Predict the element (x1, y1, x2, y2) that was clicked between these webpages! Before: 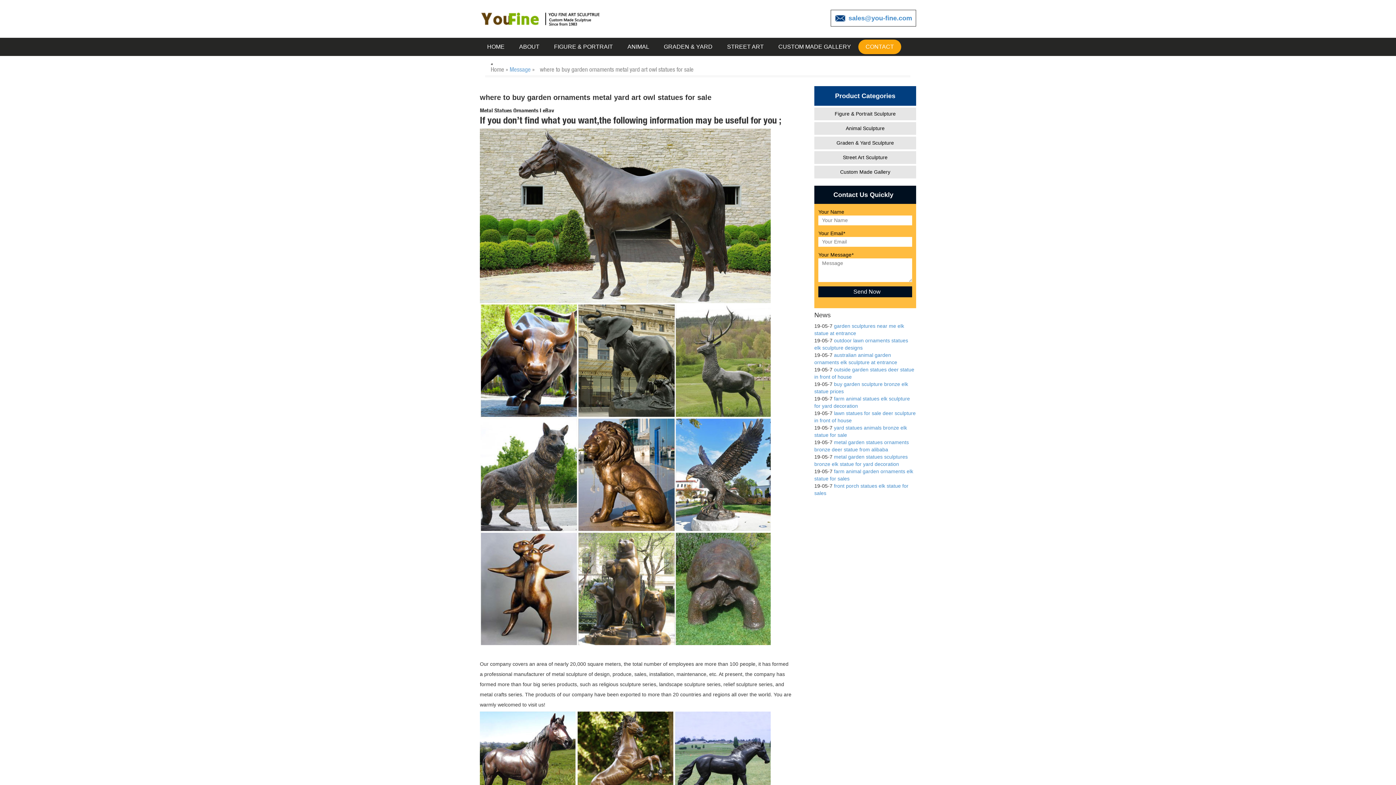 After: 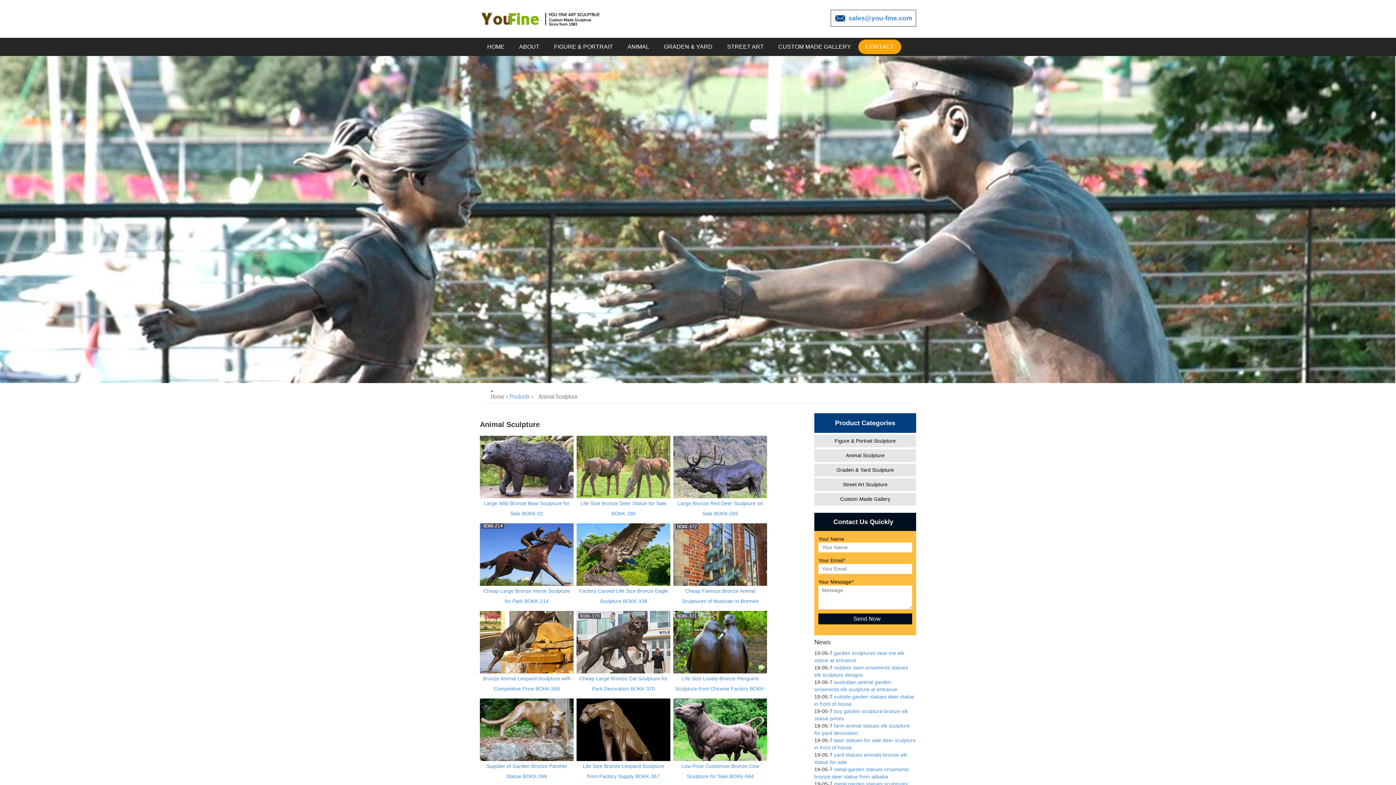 Action: label: Animal Sculpture bbox: (846, 125, 884, 131)